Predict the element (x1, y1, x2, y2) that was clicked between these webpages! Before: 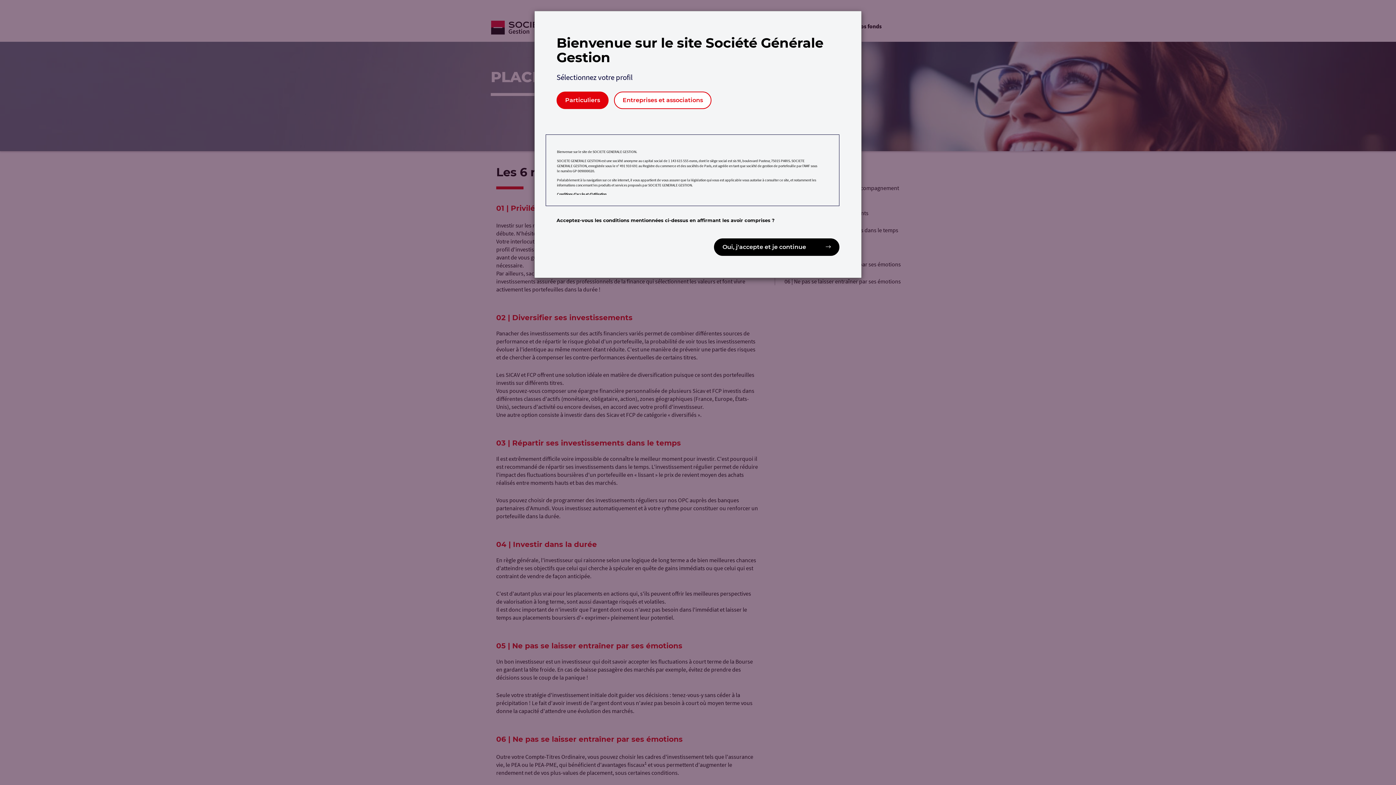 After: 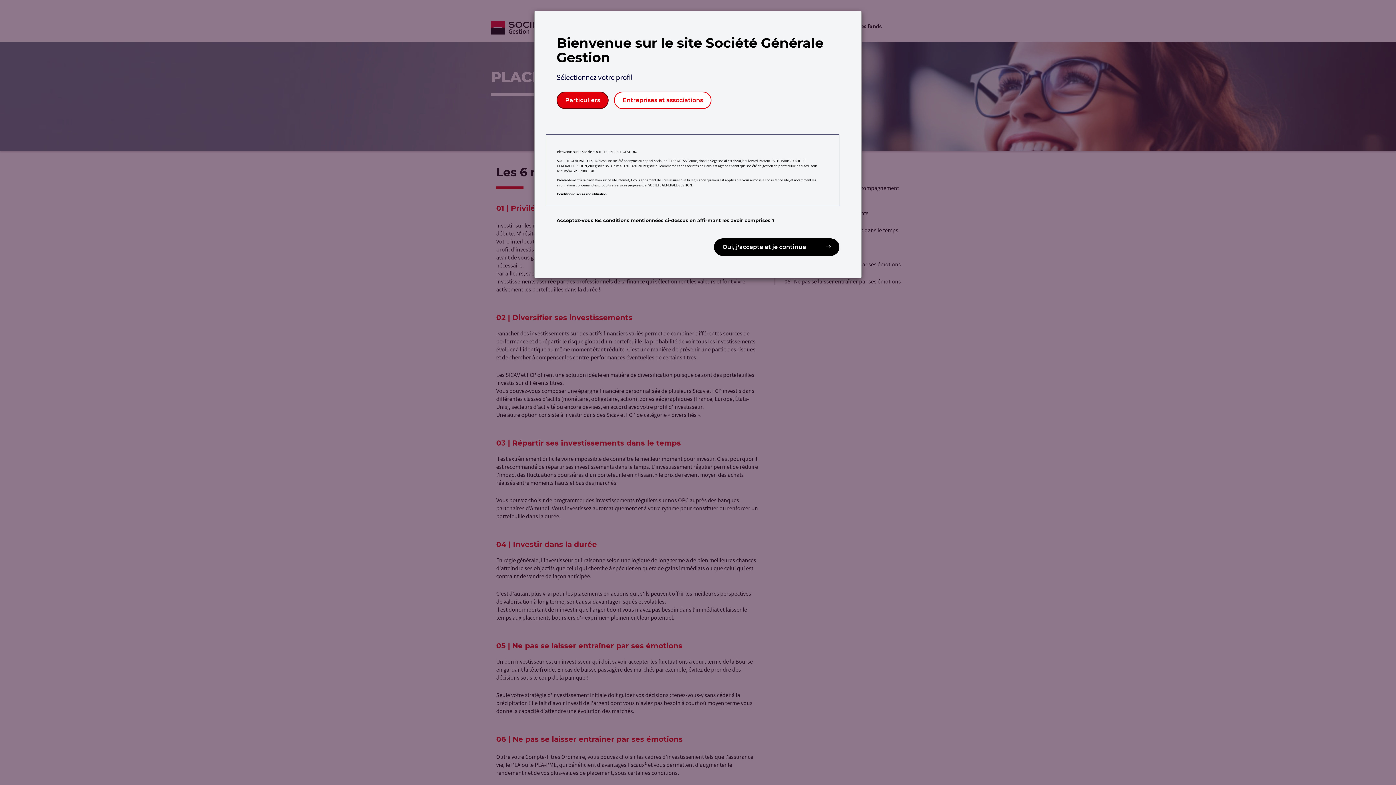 Action: bbox: (556, 91, 608, 109) label: Particuliers